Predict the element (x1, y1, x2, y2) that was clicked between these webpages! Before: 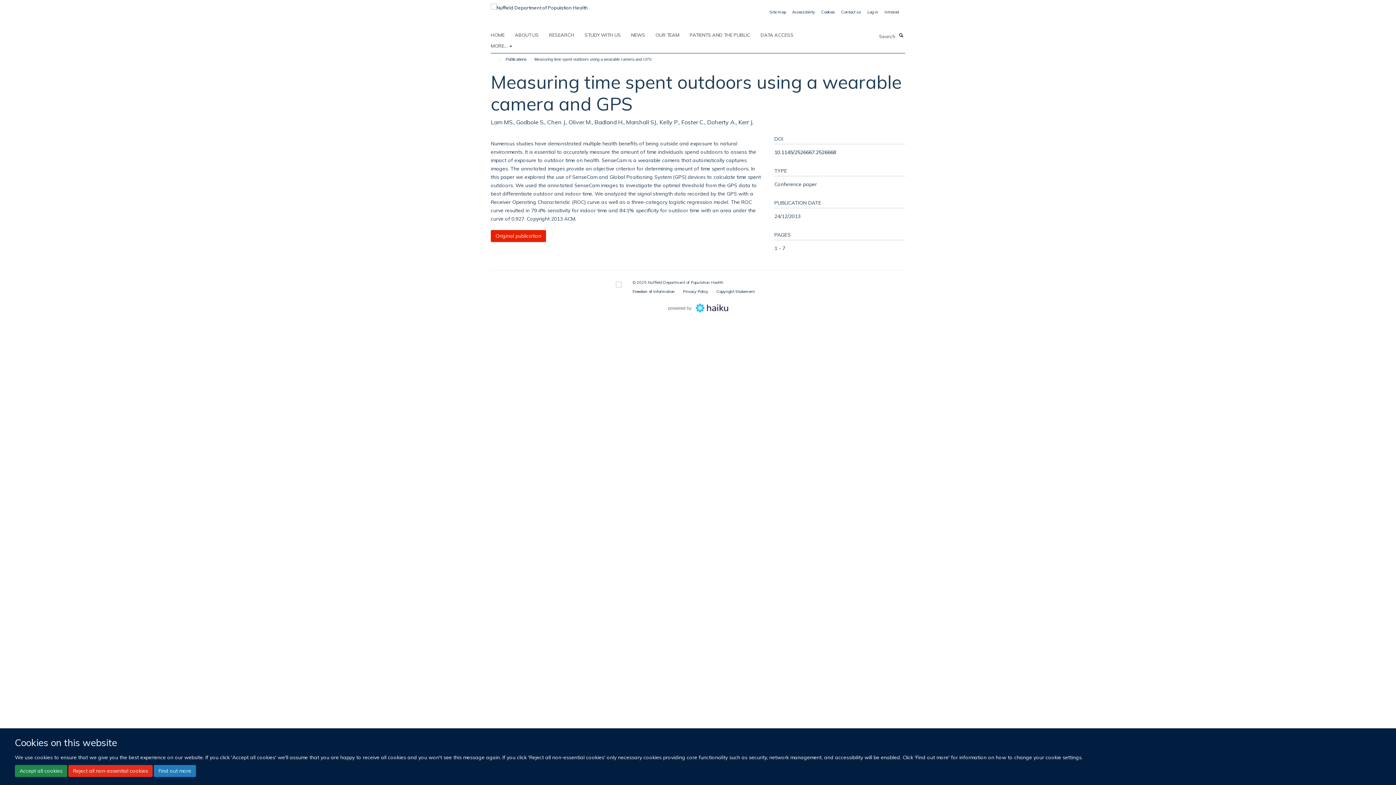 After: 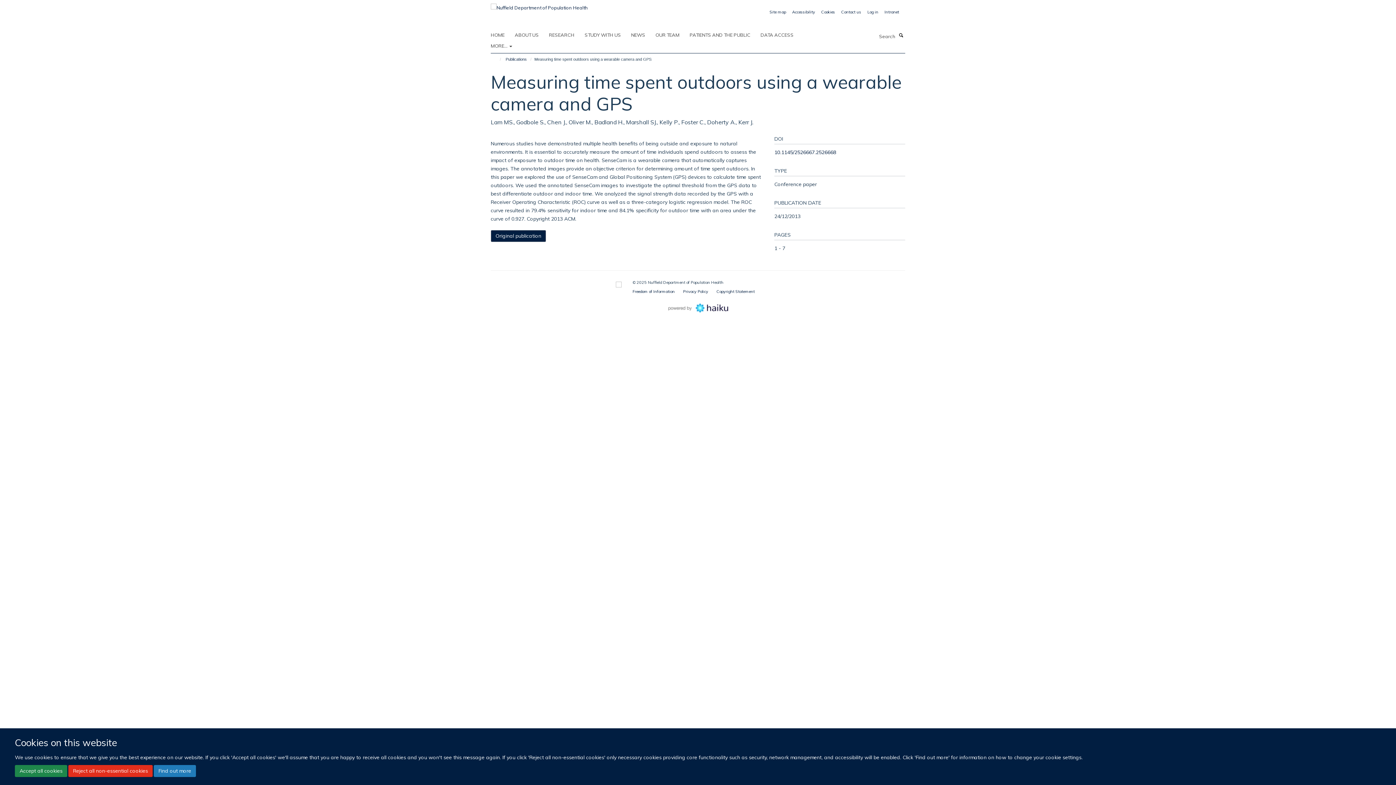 Action: label: Original publication bbox: (490, 230, 546, 242)